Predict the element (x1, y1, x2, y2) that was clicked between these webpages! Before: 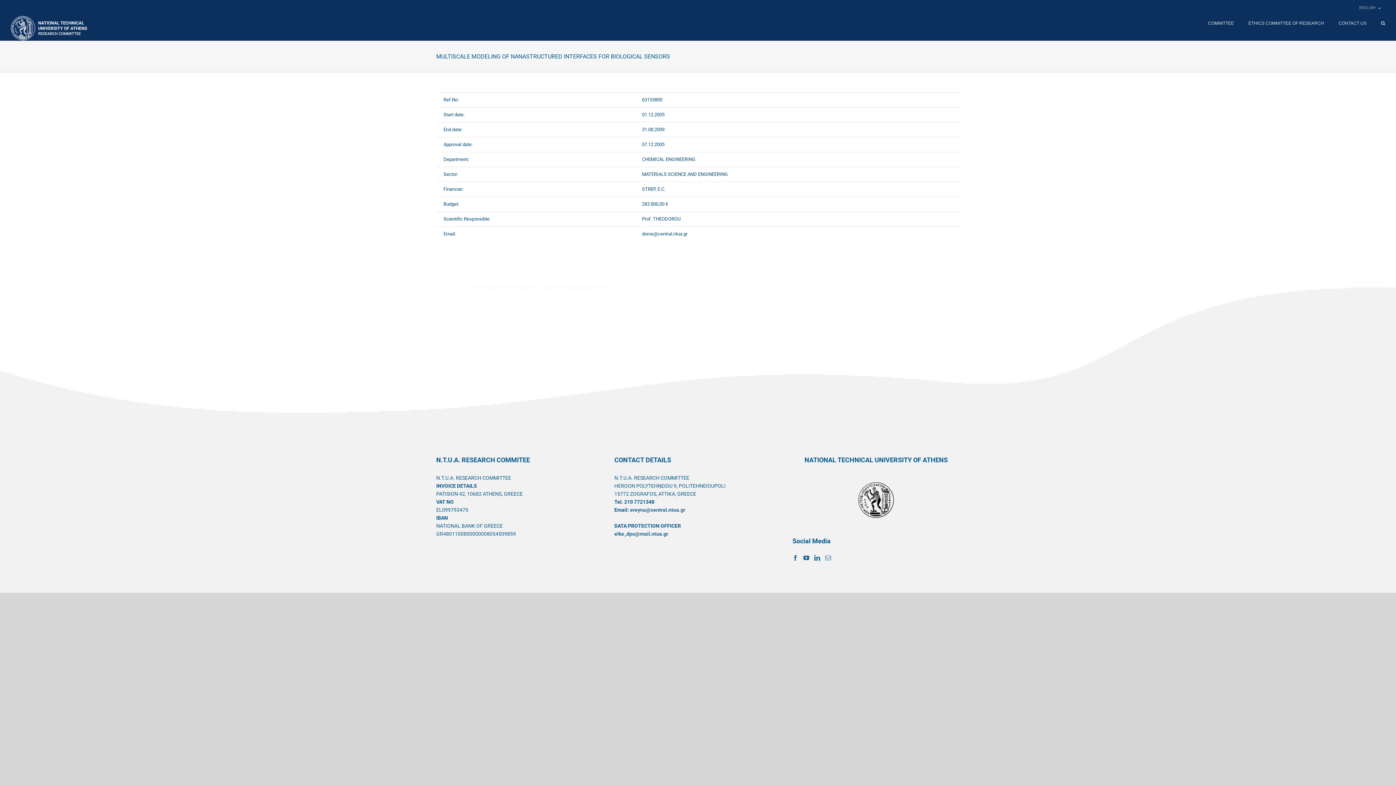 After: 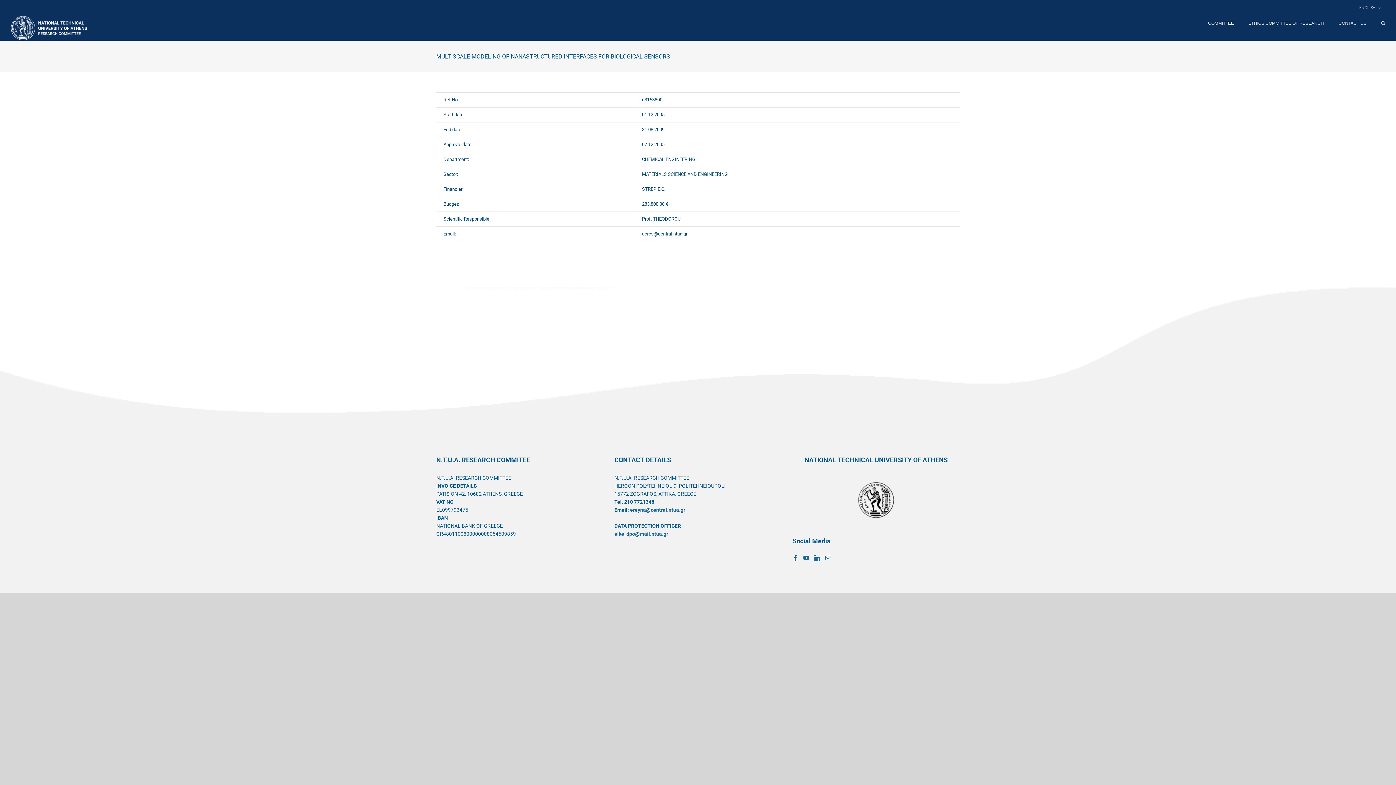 Action: bbox: (1354, 0, 1385, 16) label: ENGLISH